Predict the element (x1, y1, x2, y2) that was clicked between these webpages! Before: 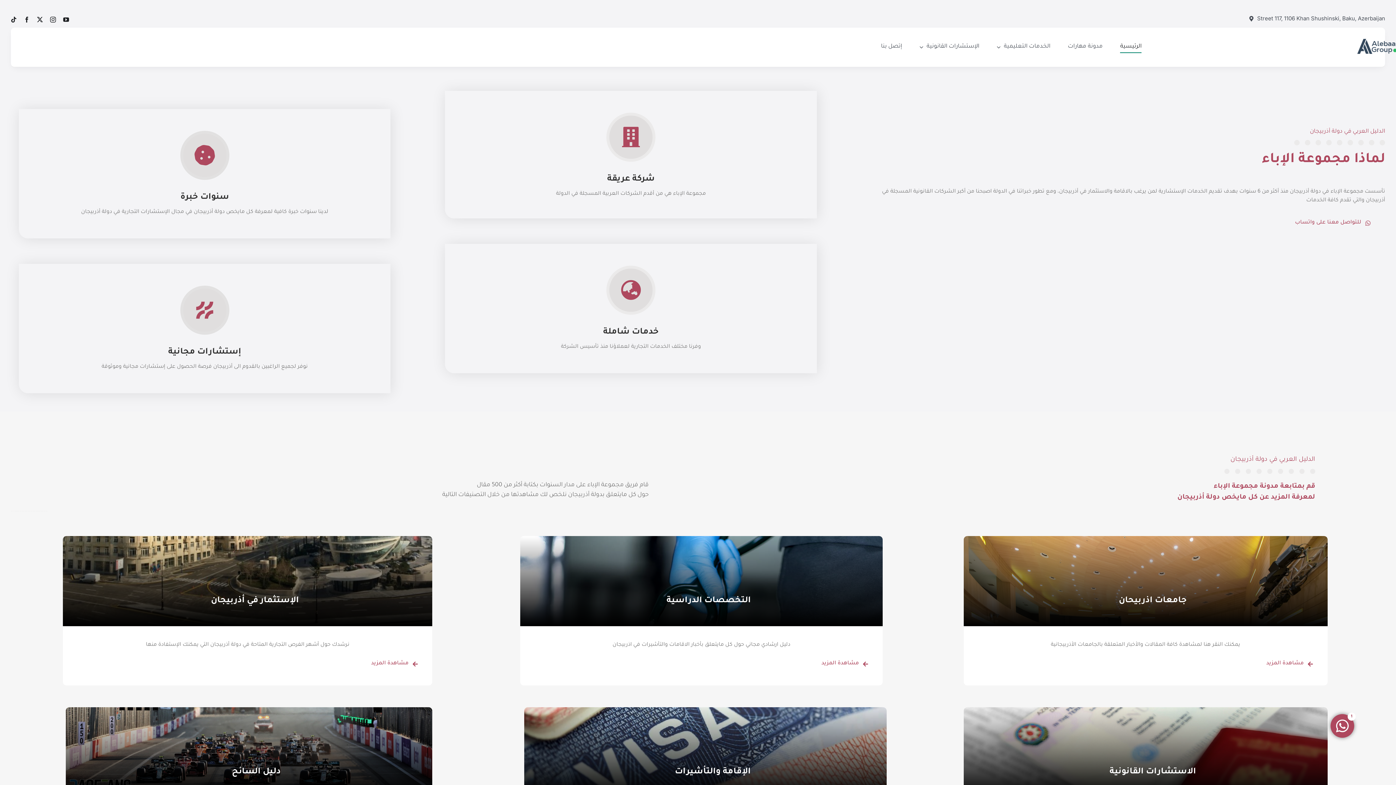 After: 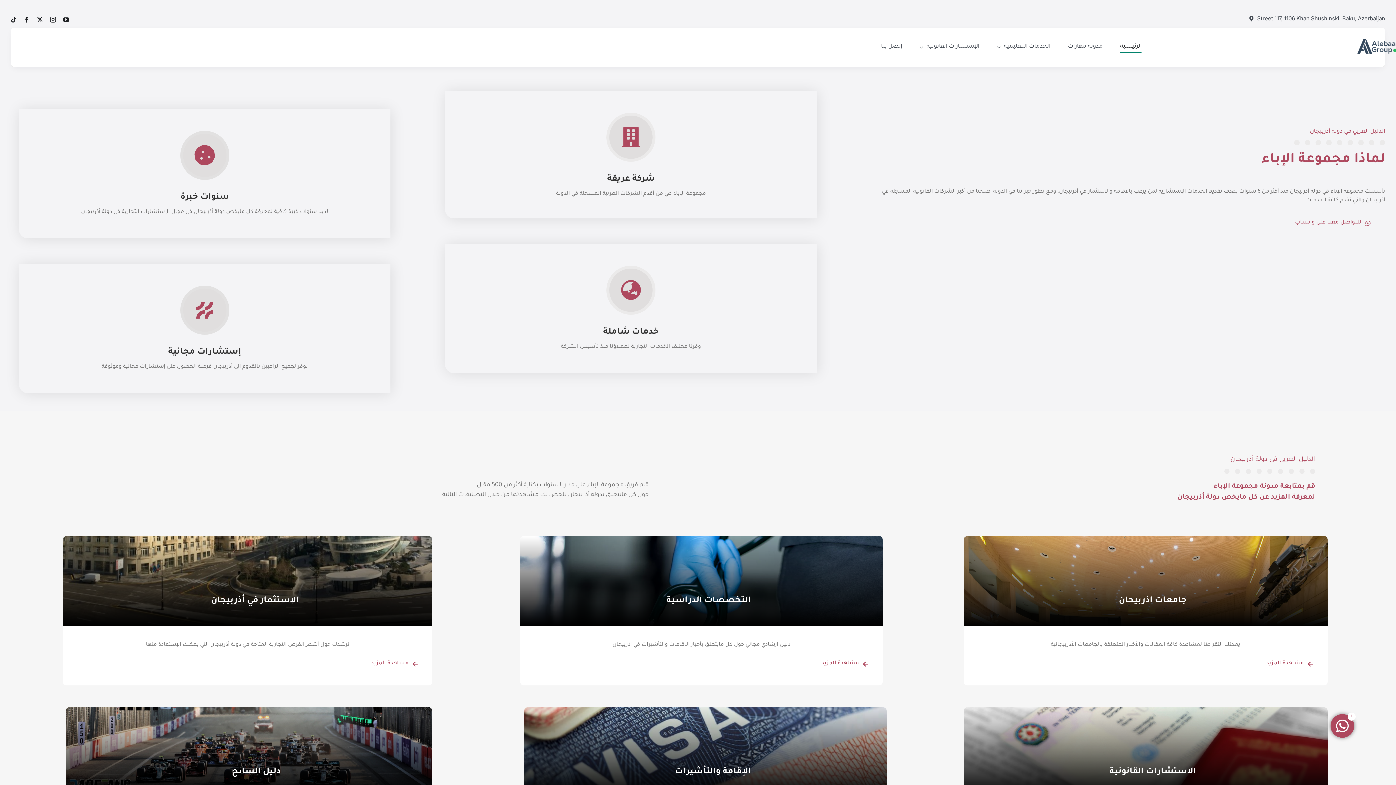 Action: bbox: (1249, 15, 1385, 21) label: Street 117, 1106 Khan Shushinski, Baku, Azerbaijan